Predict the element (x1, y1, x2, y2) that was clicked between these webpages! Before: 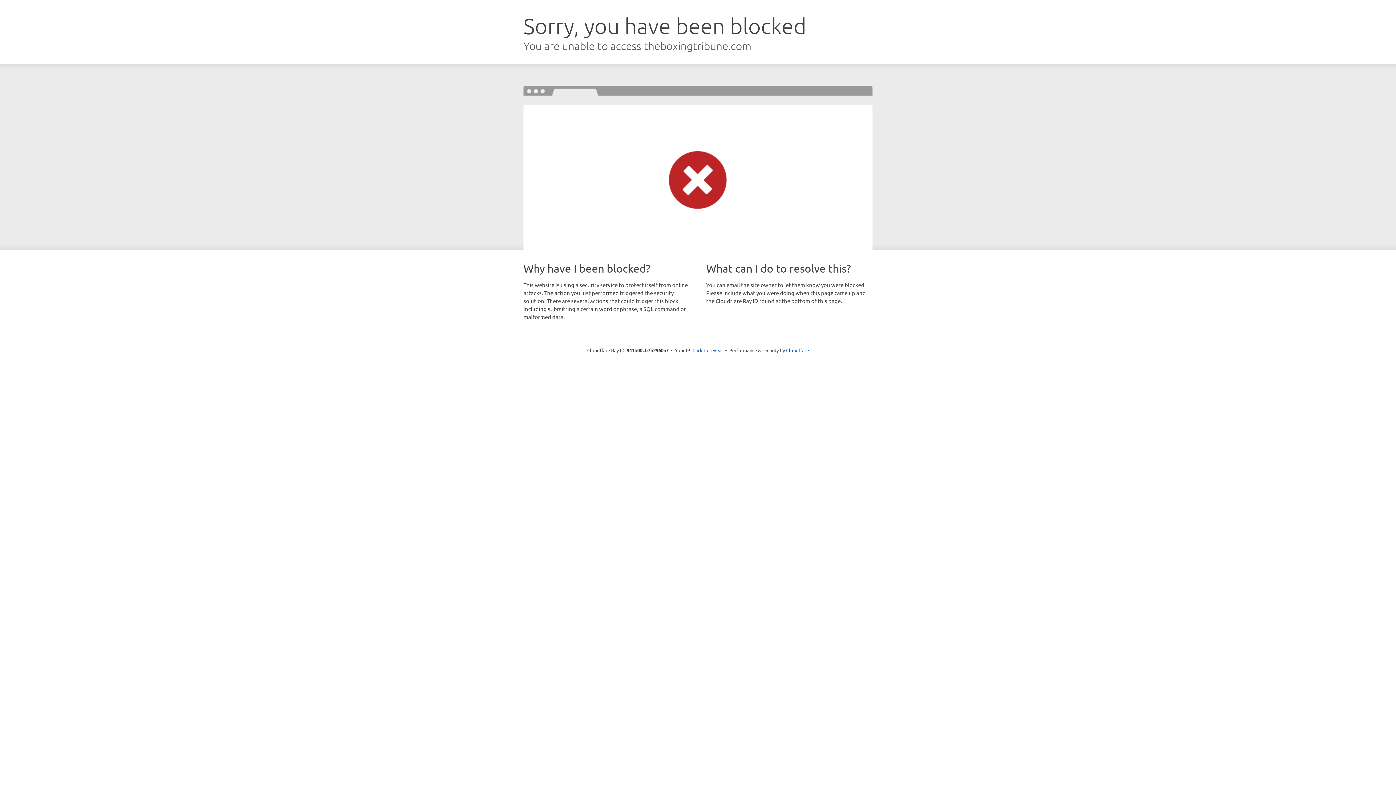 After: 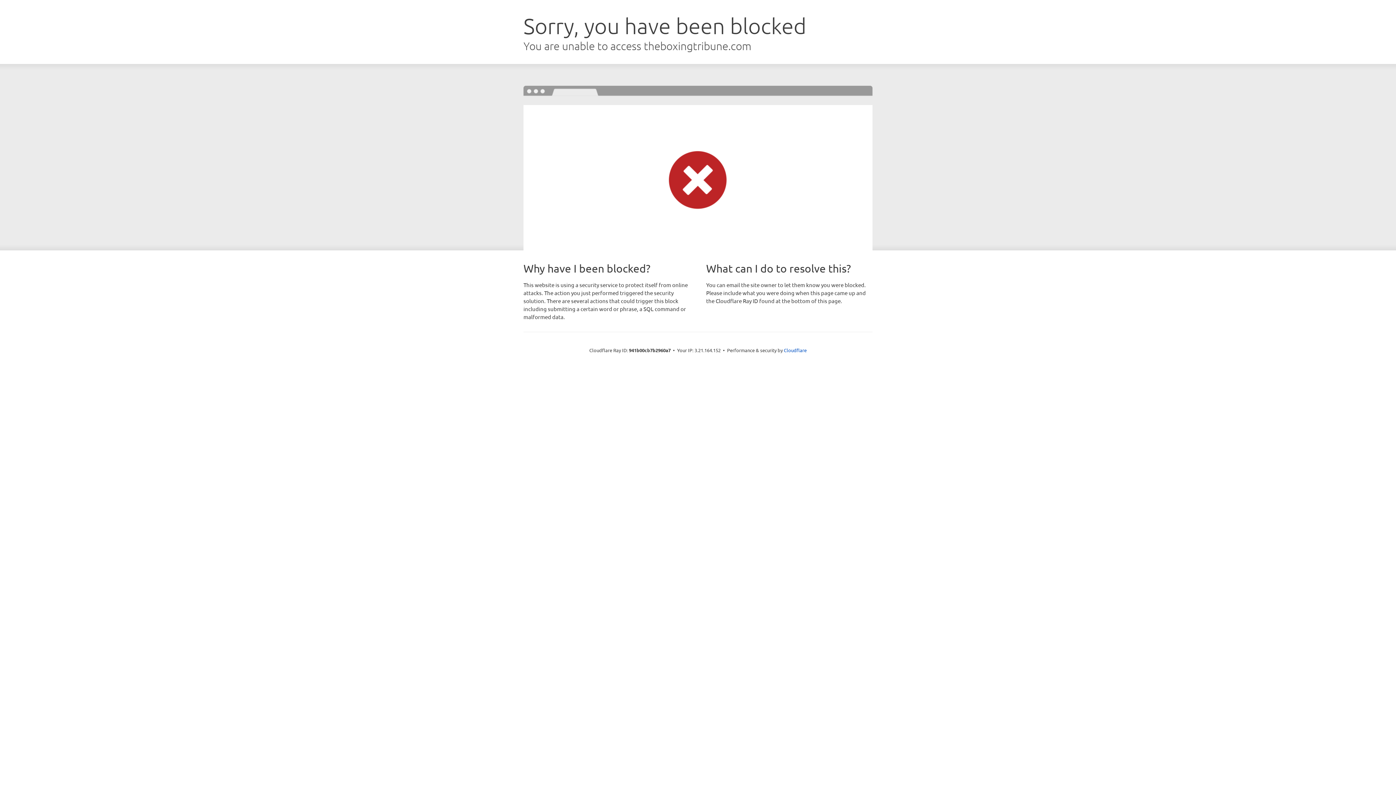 Action: label: Click to reveal bbox: (692, 346, 723, 353)